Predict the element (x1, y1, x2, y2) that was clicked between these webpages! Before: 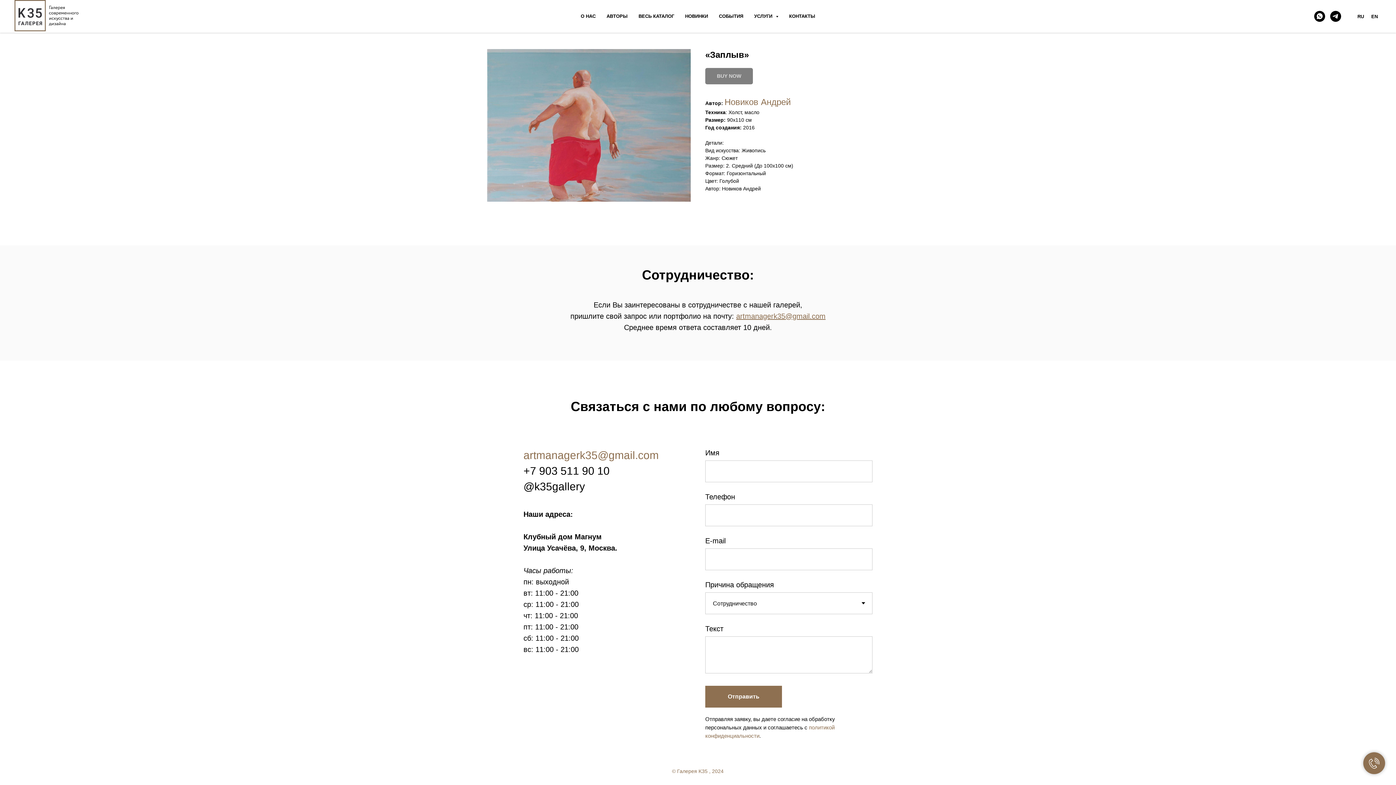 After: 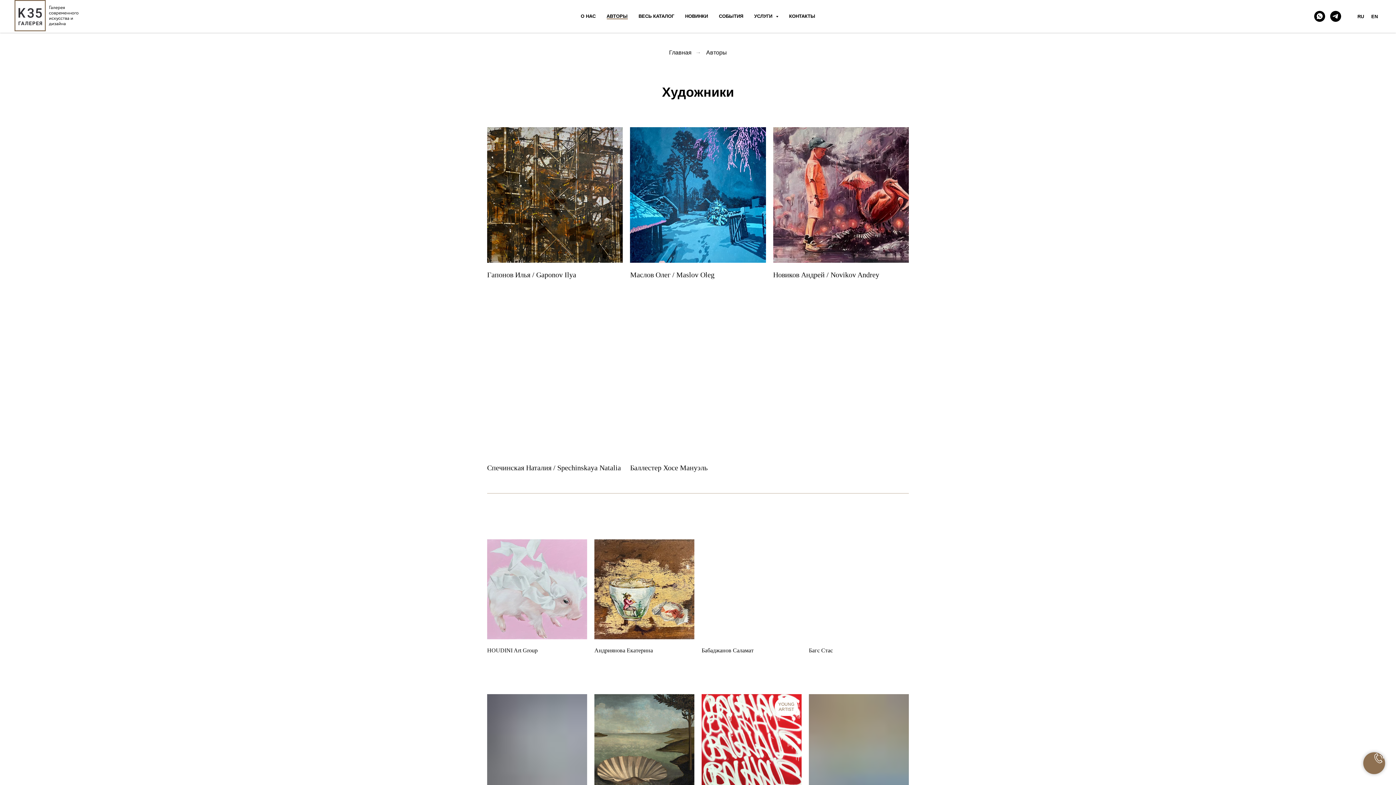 Action: bbox: (606, 13, 627, 18) label: АВТОРЫ